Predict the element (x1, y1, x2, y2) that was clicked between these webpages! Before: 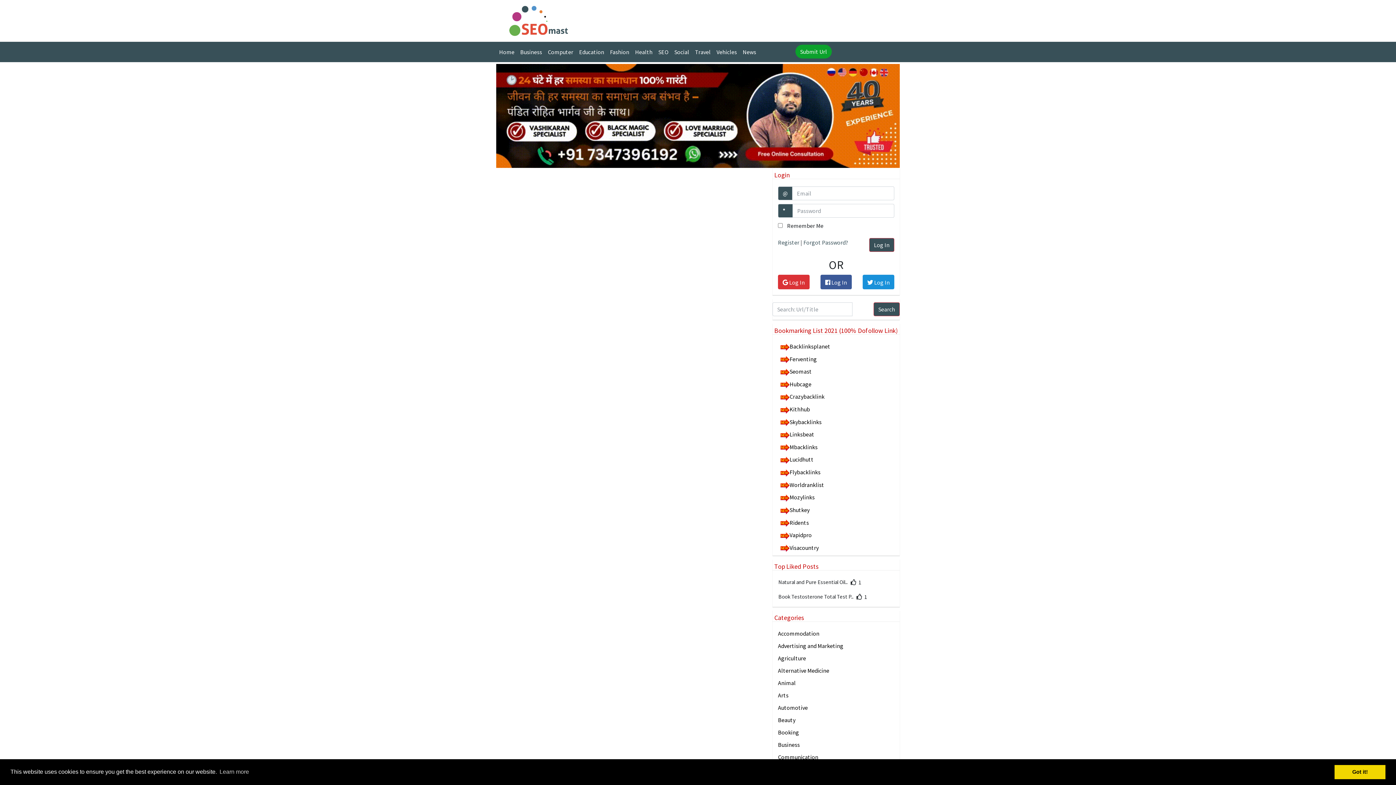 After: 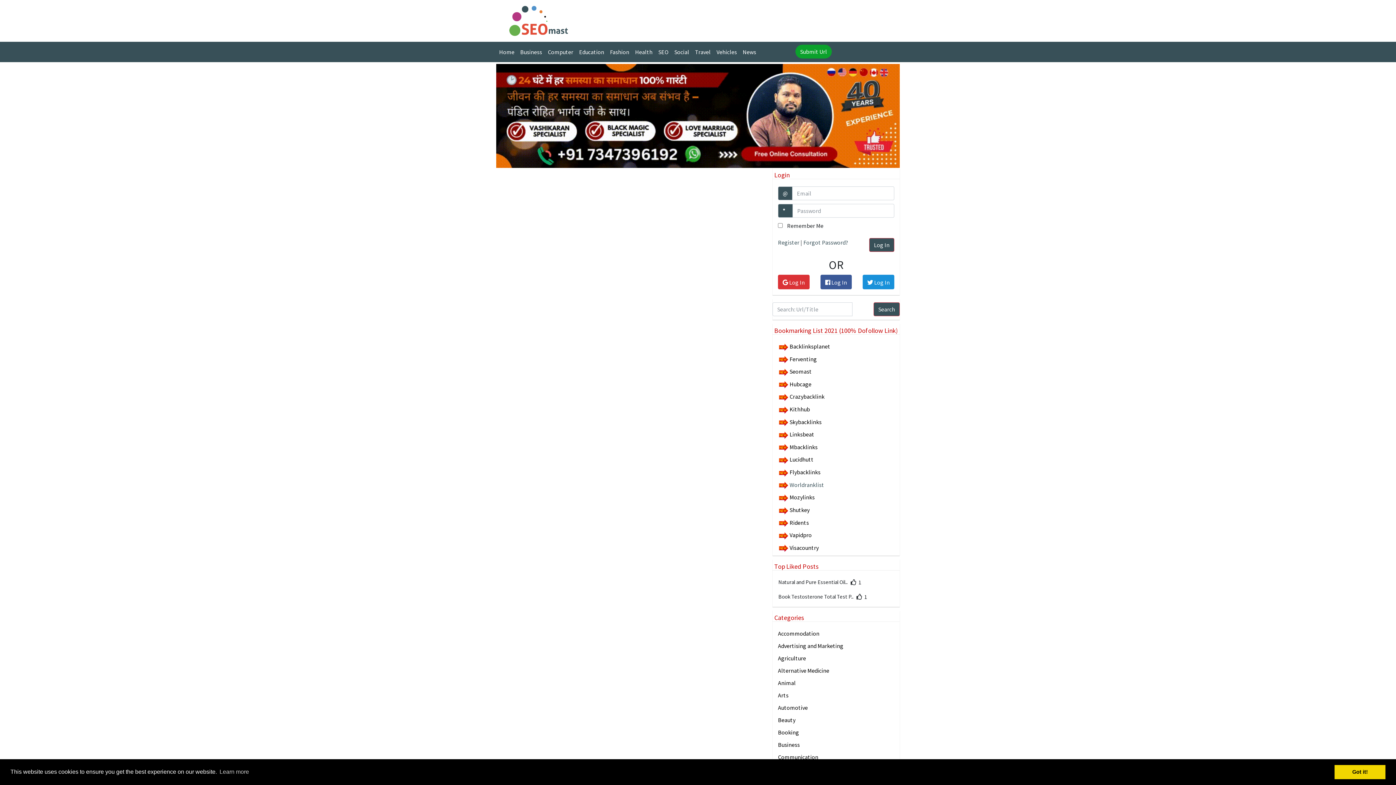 Action: bbox: (789, 481, 824, 488) label: Worldranklist